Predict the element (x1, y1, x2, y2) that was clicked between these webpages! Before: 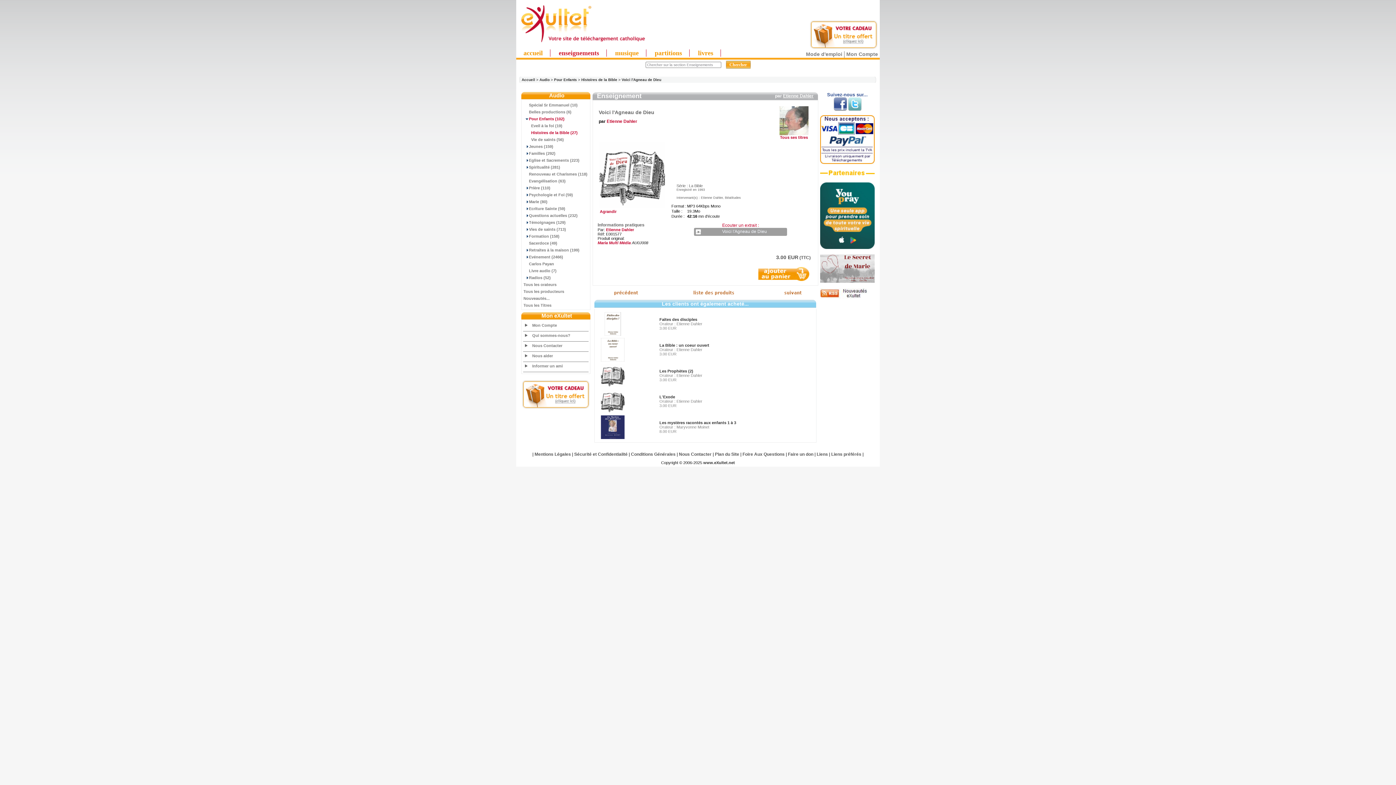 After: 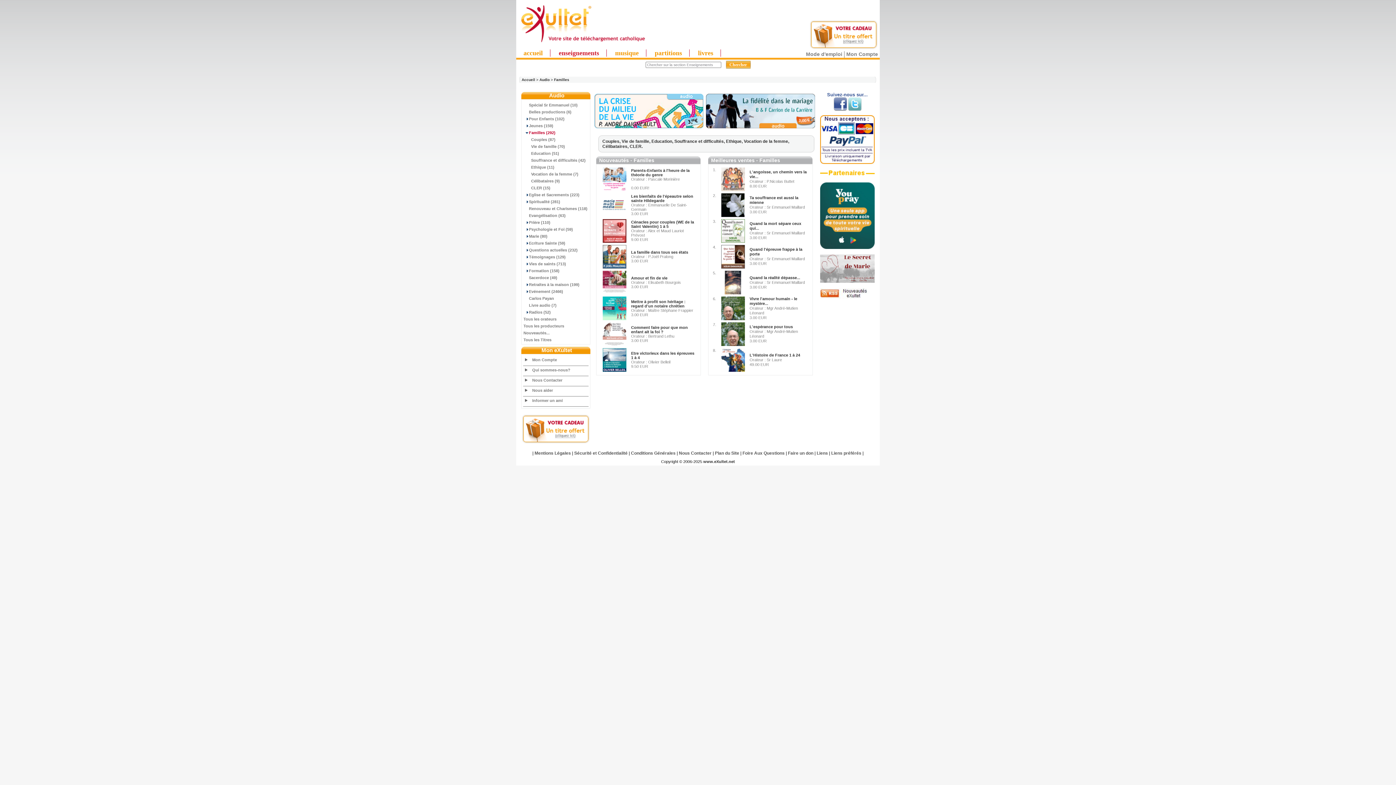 Action: bbox: (523, 149, 588, 156) label:   Familles (292)